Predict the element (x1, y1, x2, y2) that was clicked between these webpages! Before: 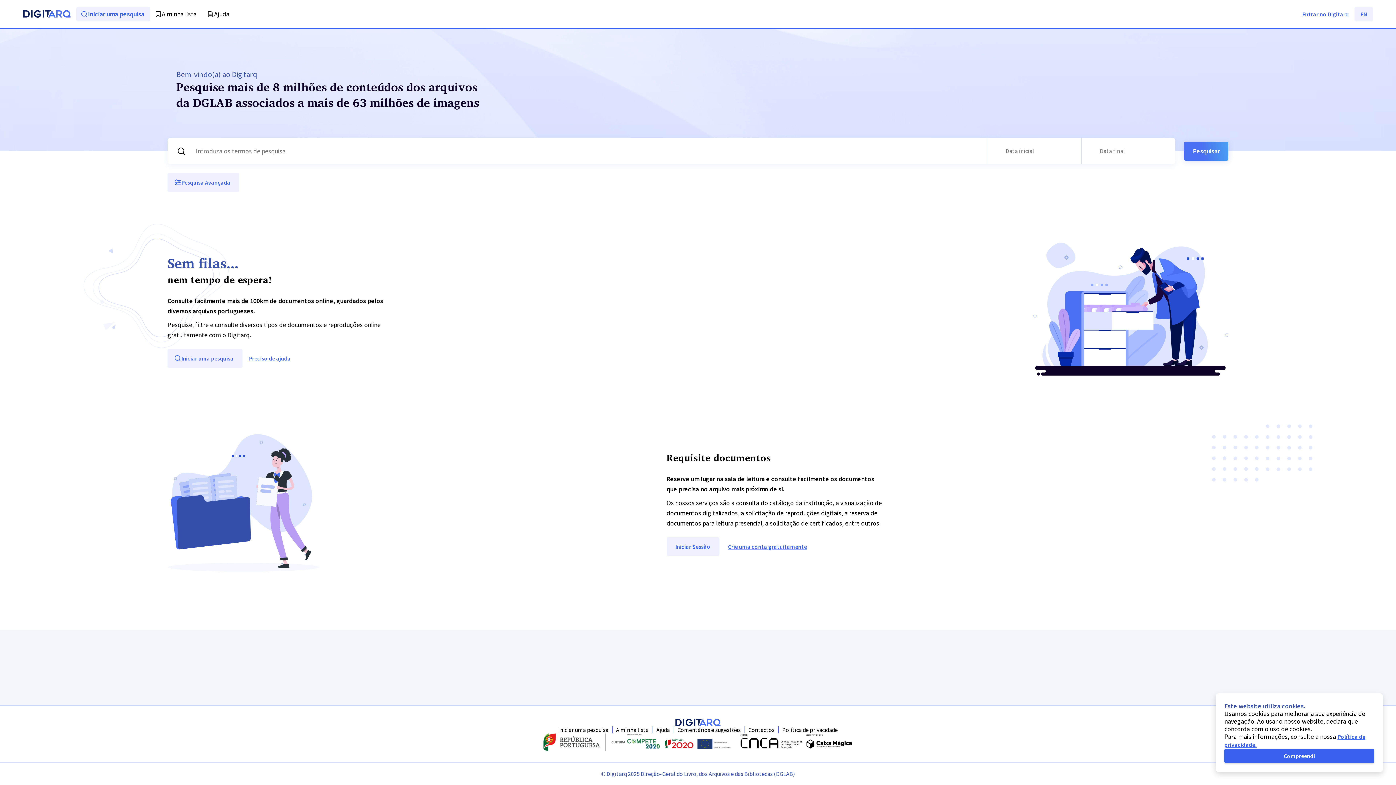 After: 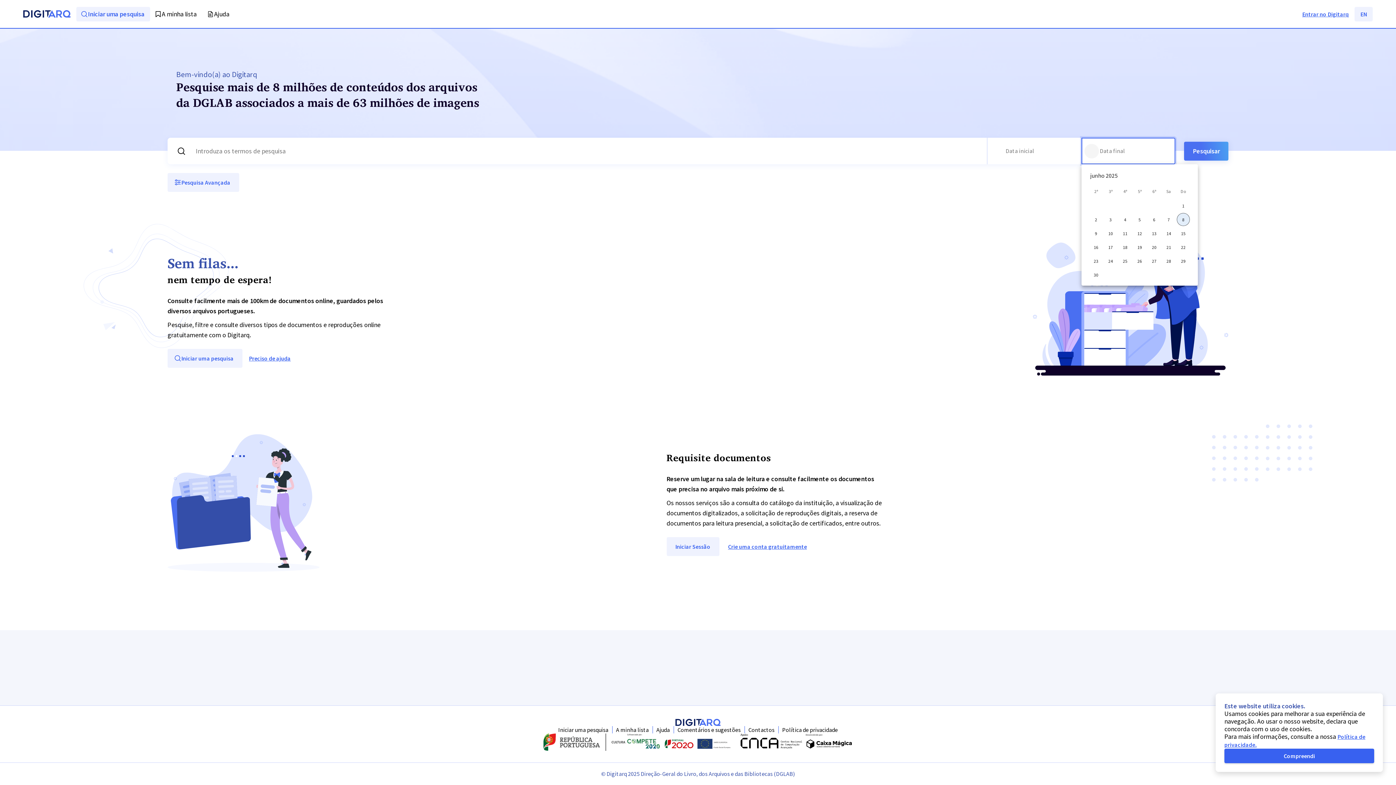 Action: bbox: (1084, 143, 1099, 158) label: Escolha uma data